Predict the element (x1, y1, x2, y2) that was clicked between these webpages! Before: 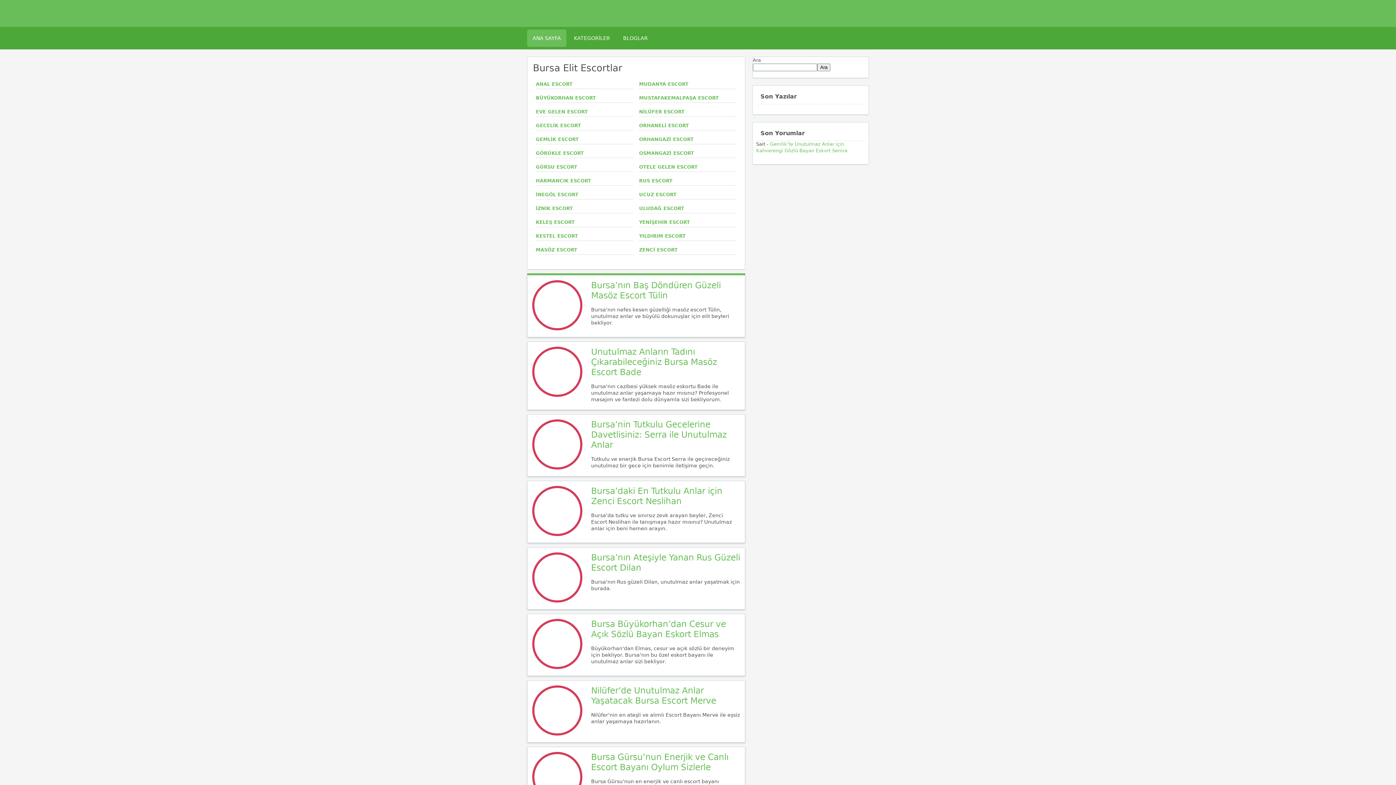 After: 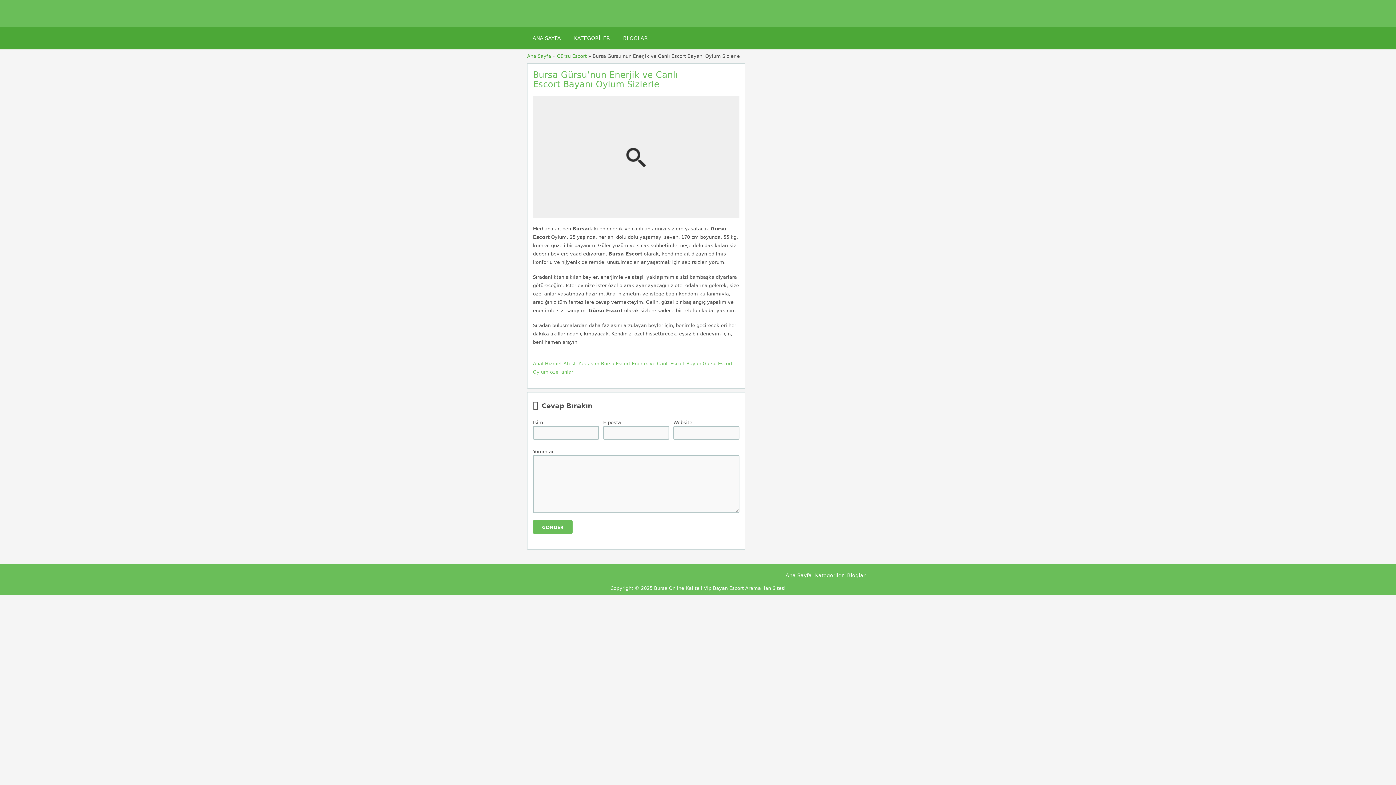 Action: bbox: (591, 752, 728, 772) label: Bursa Gürsu’nun Enerjik ve Canlı Escort Bayanı Oylum Sizlerle